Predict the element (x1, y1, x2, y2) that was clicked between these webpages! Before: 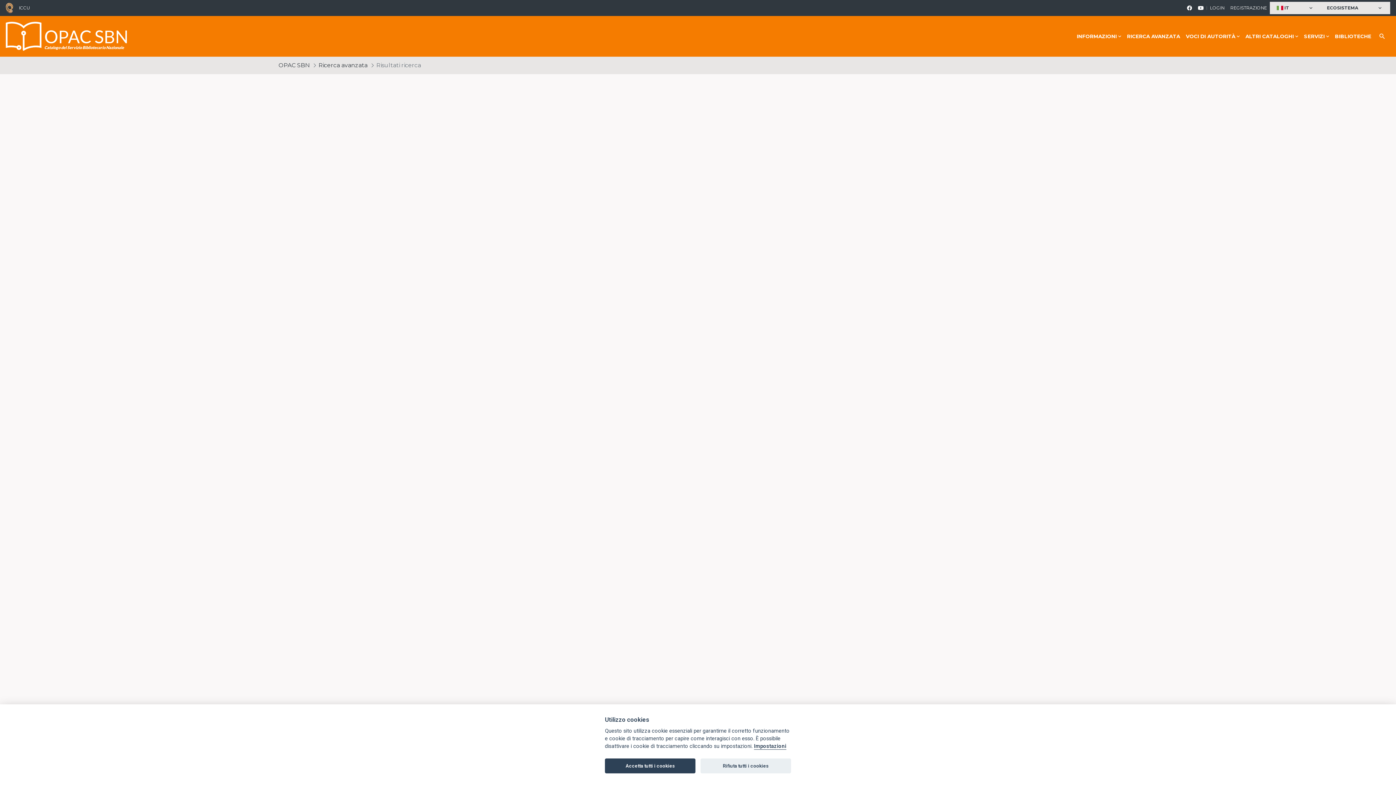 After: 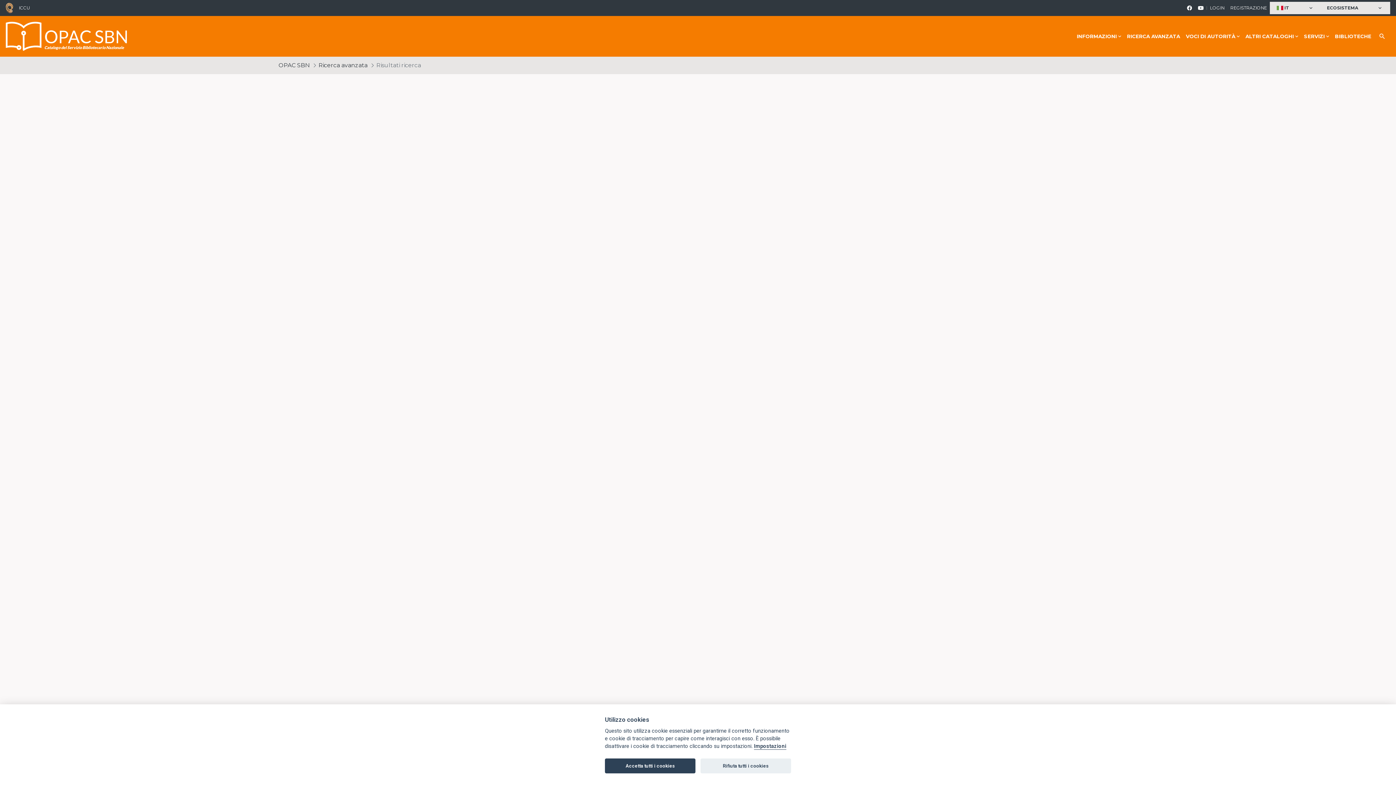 Action: bbox: (1184, 2, 1195, 13)